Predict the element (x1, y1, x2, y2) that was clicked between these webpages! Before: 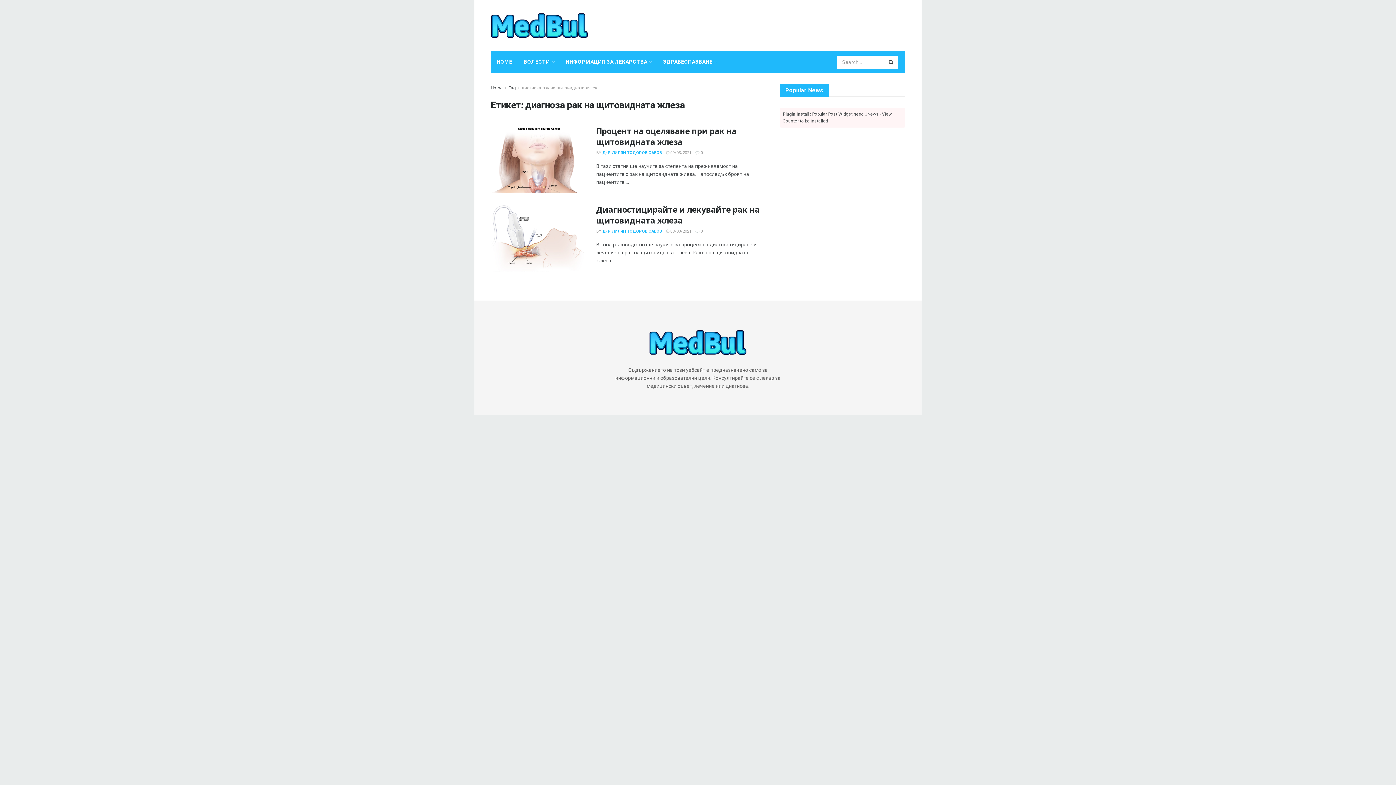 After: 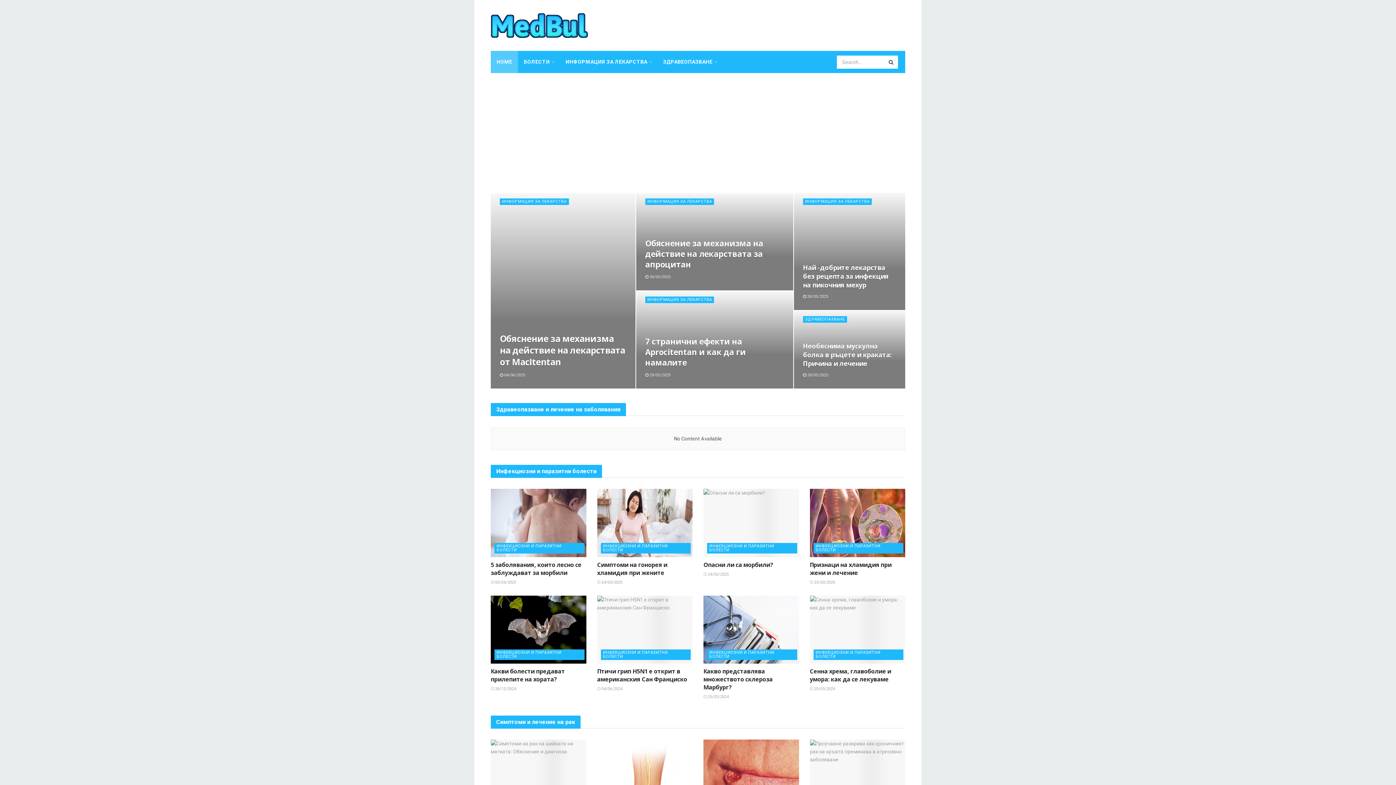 Action: label: Home bbox: (490, 85, 502, 90)